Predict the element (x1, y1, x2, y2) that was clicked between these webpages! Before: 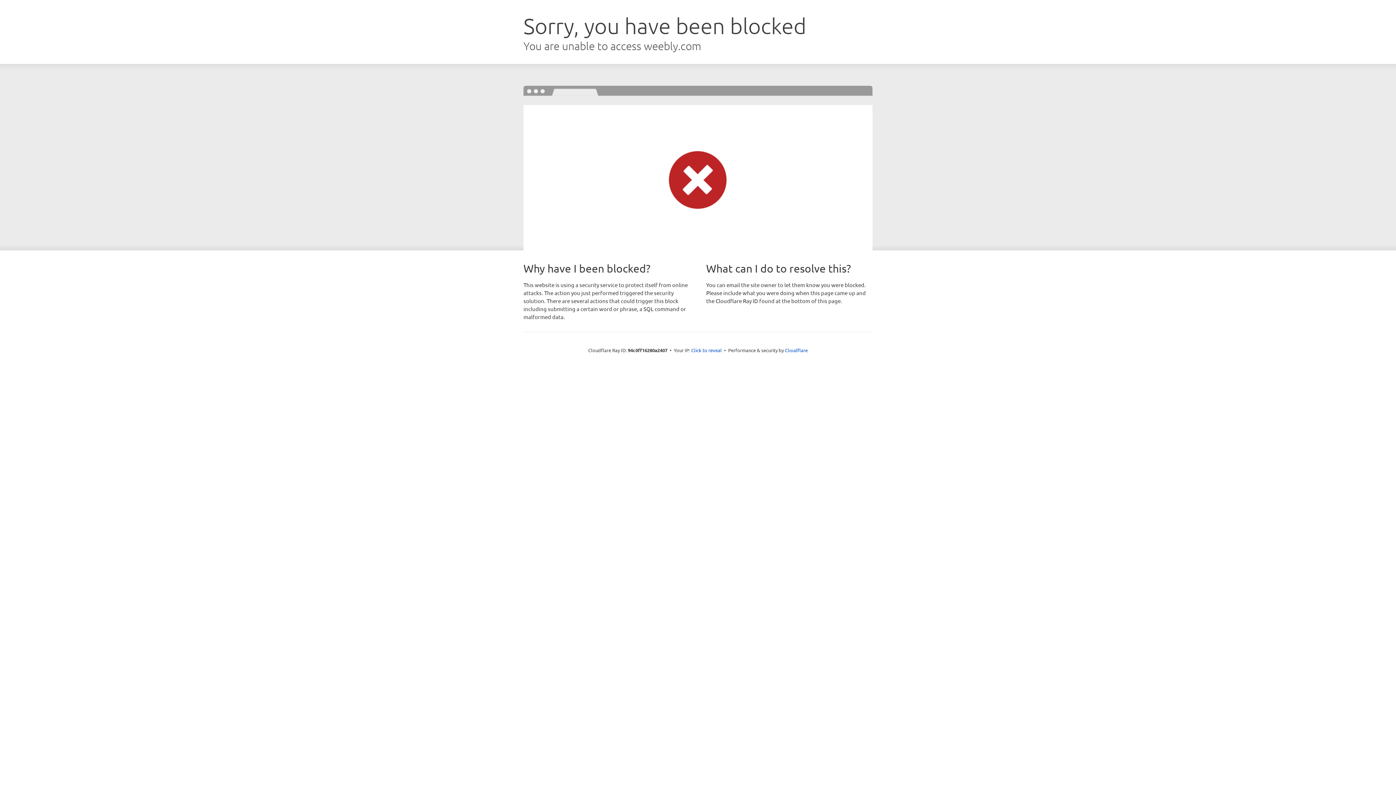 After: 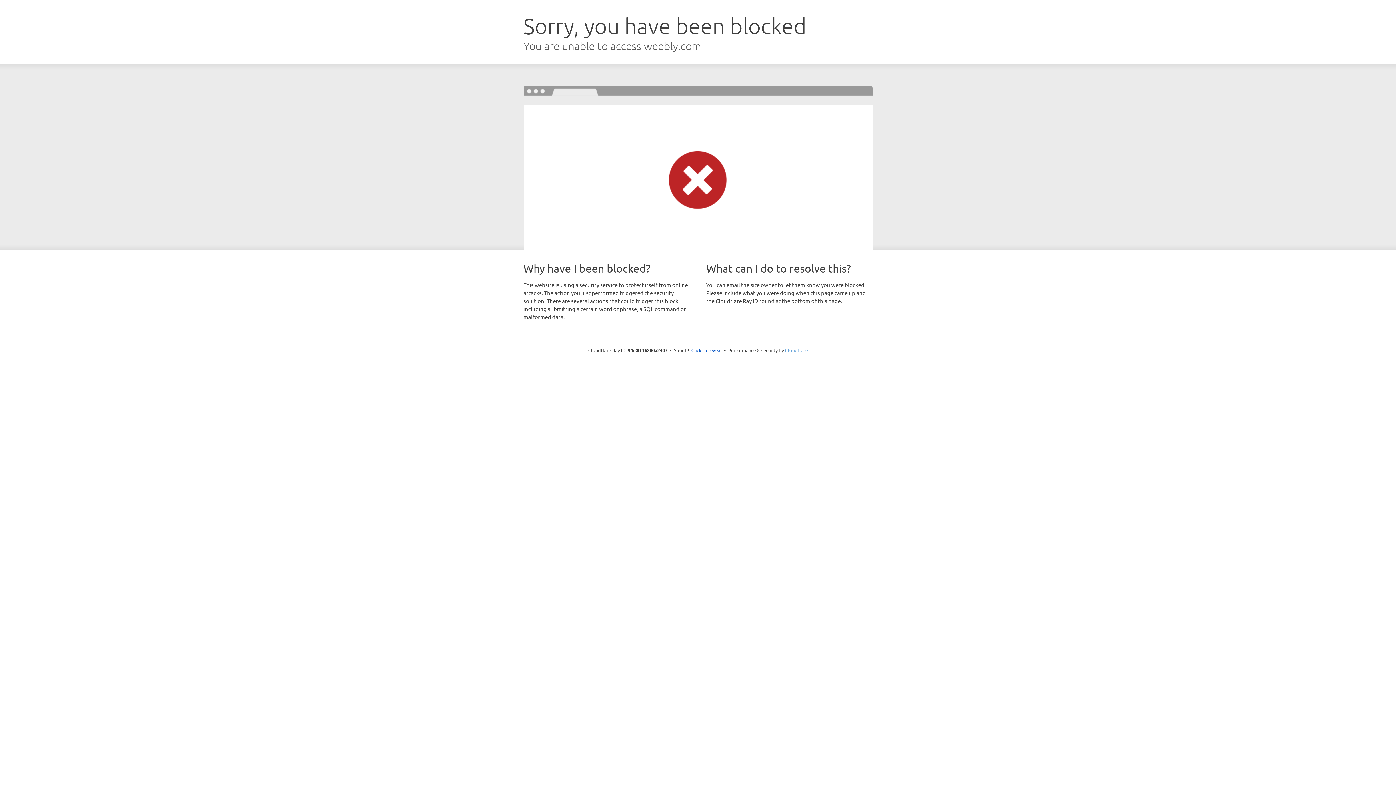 Action: label: Cloudflare bbox: (785, 347, 808, 353)